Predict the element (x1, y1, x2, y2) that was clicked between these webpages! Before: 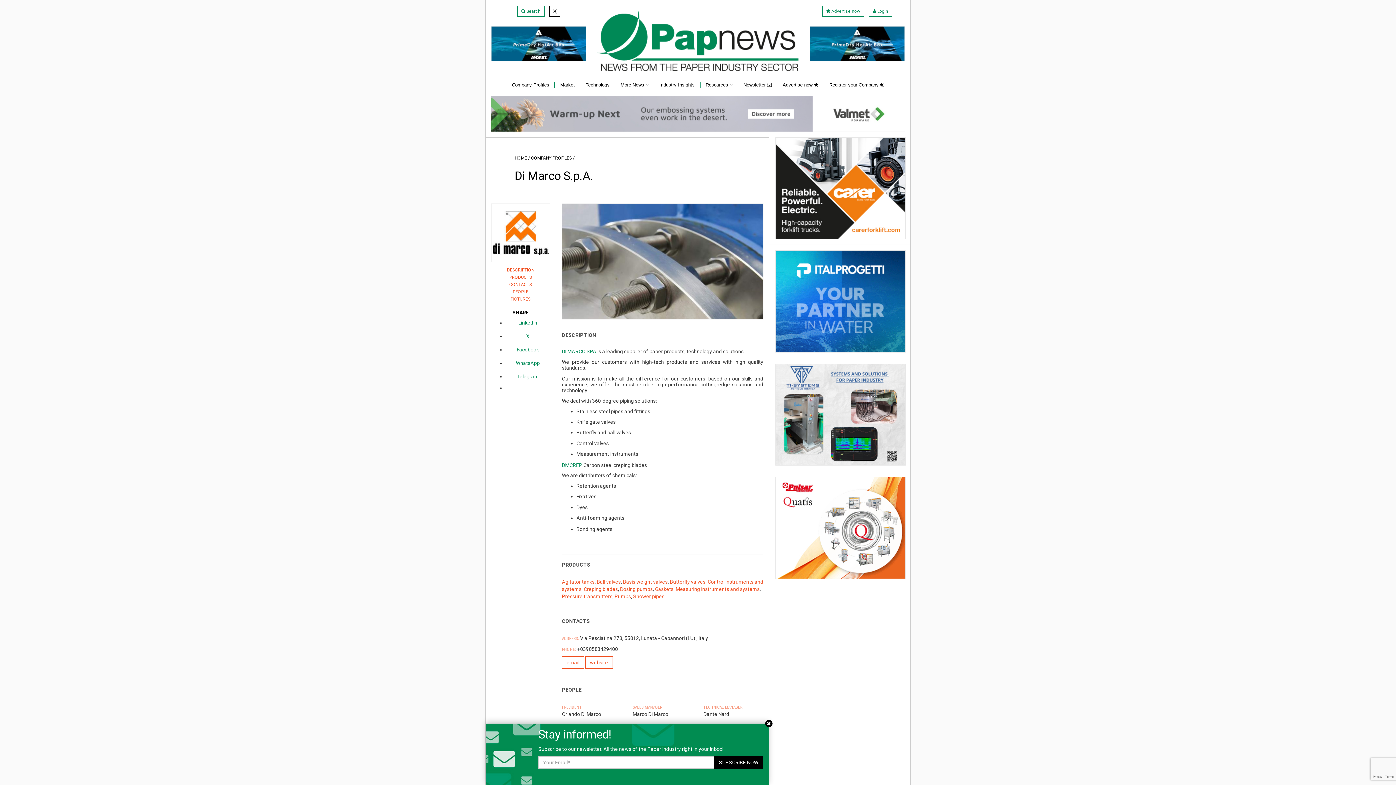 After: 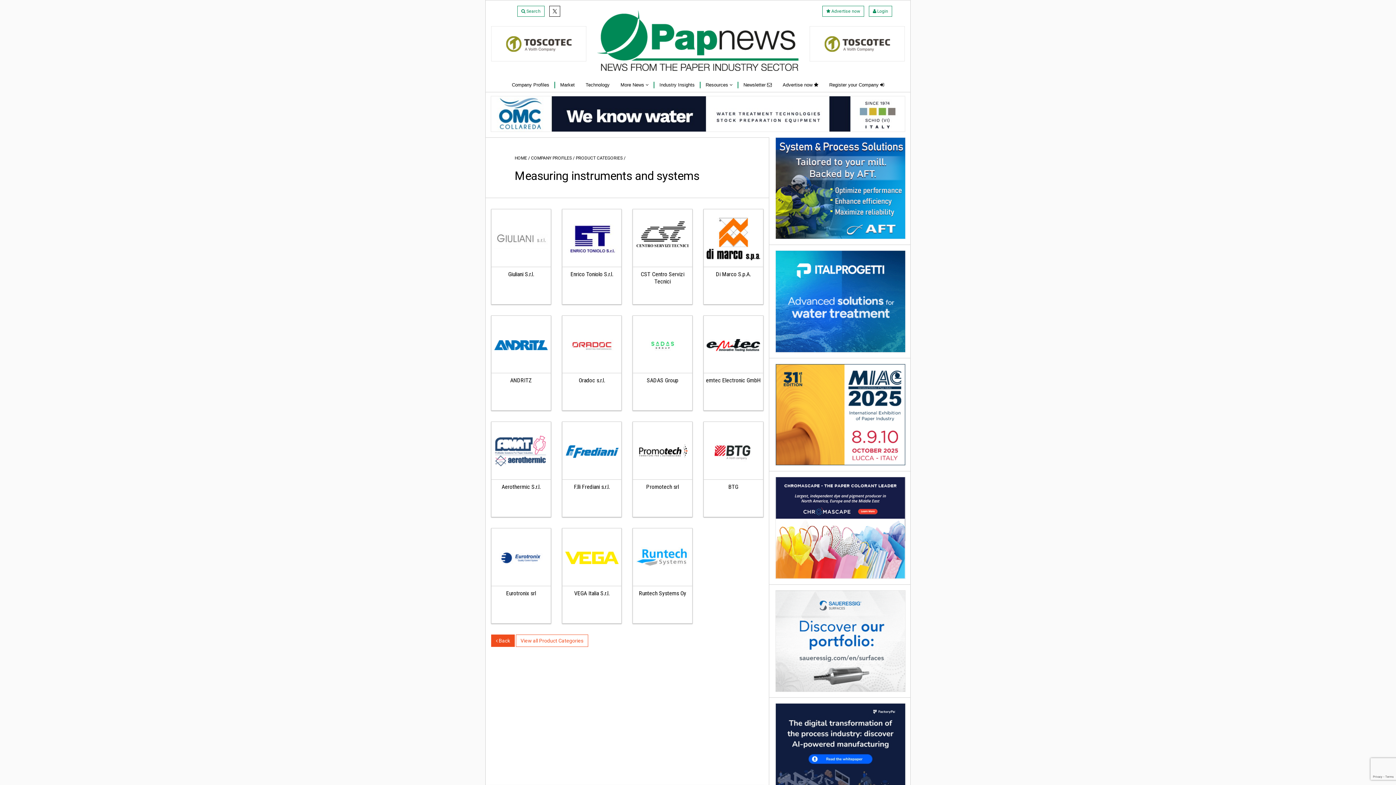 Action: label: Measuring instruments and systems bbox: (675, 586, 759, 592)